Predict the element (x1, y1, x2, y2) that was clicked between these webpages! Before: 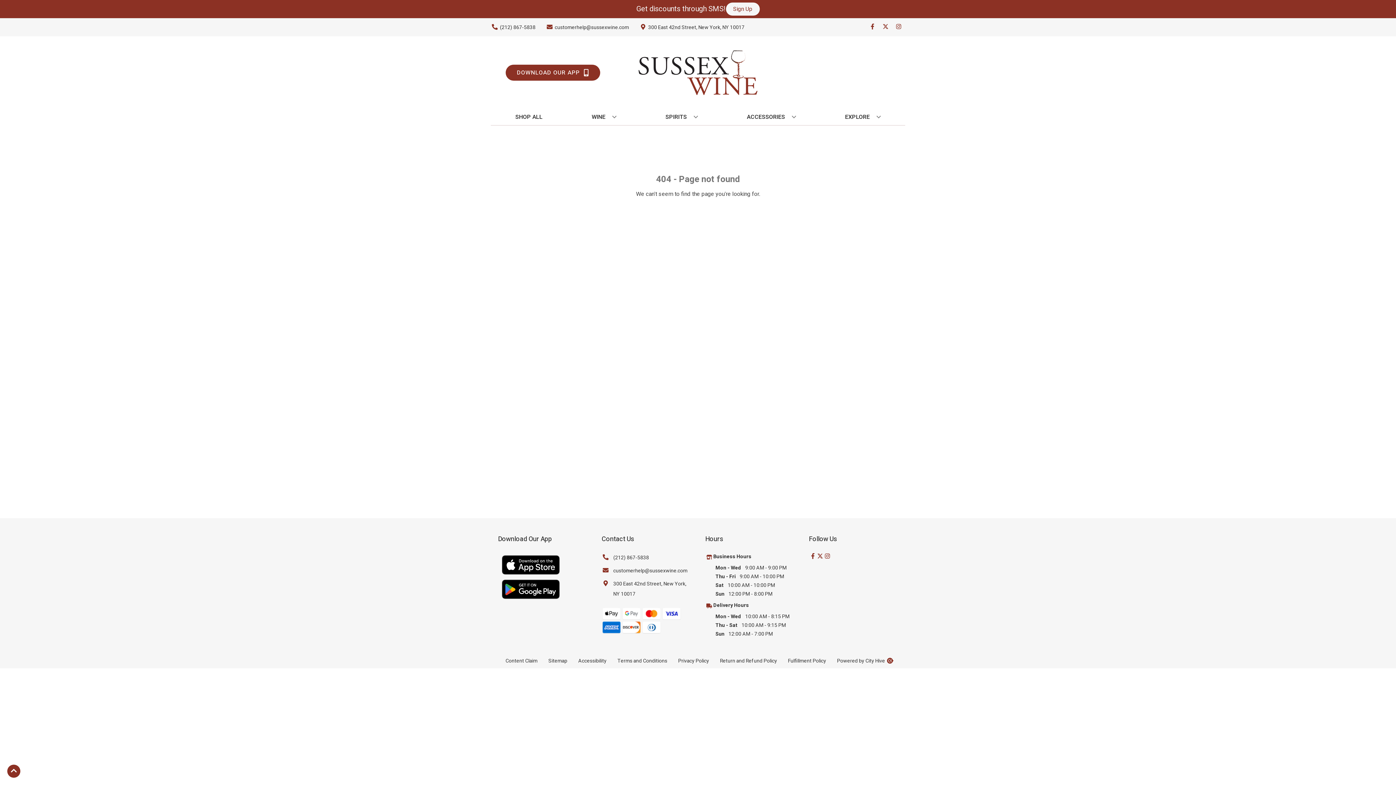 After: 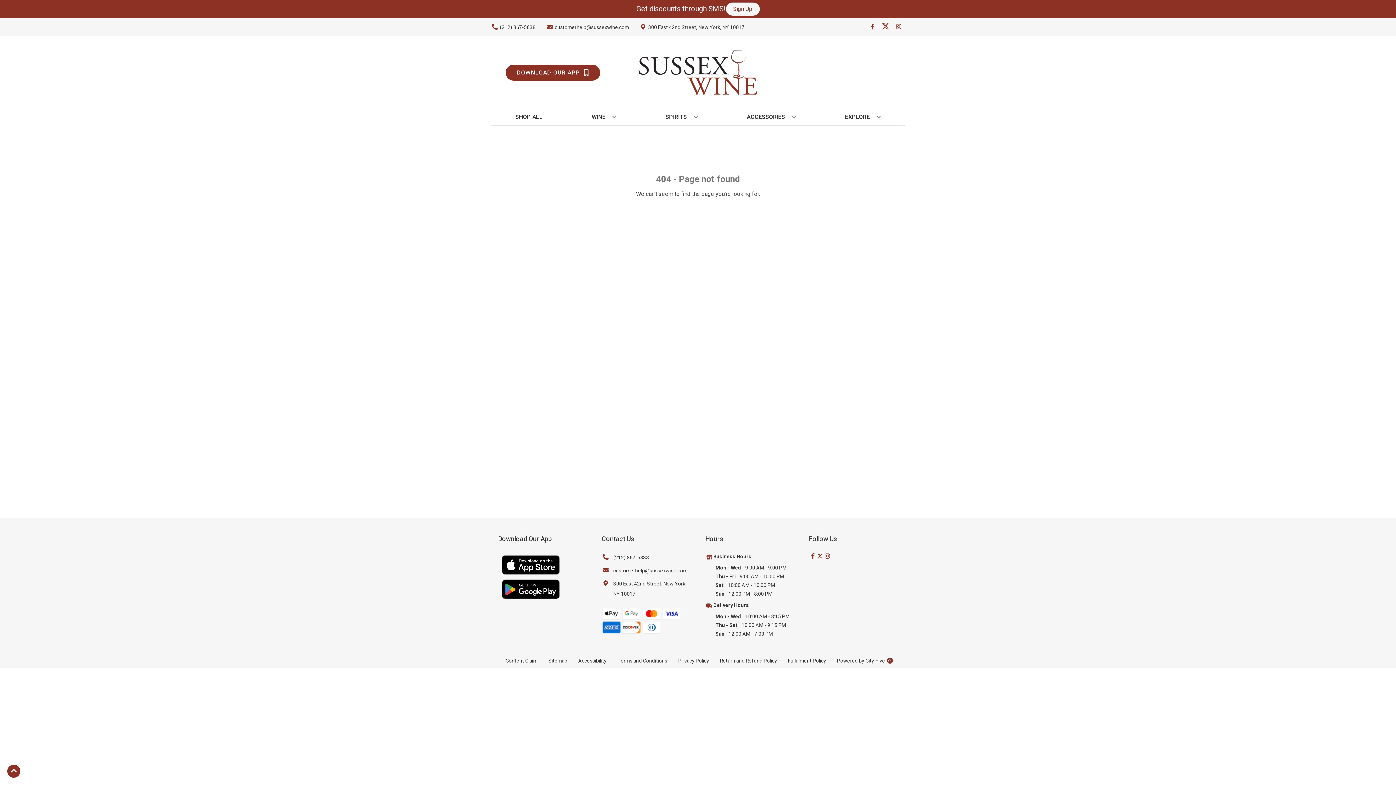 Action: label: Opens twitter in a new tab bbox: (879, 23, 892, 30)